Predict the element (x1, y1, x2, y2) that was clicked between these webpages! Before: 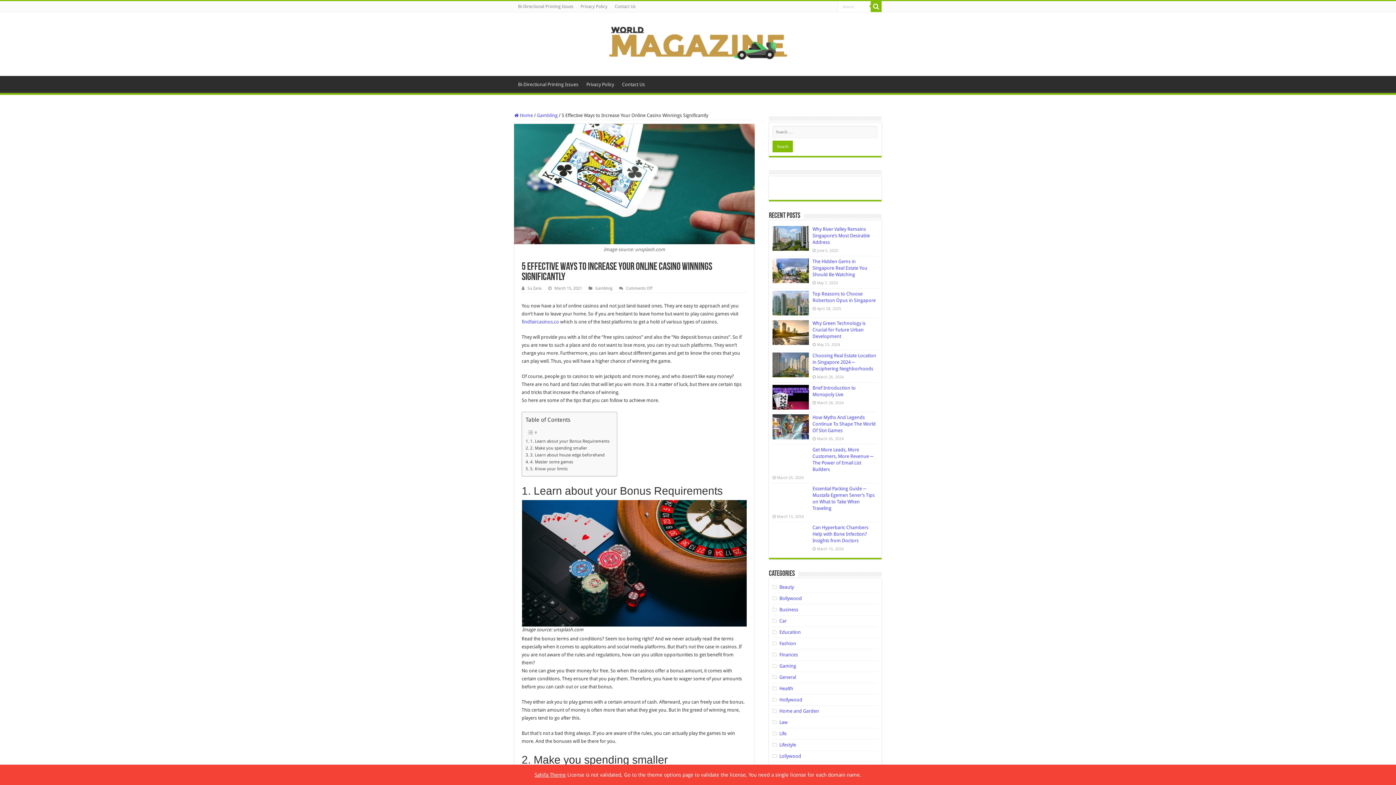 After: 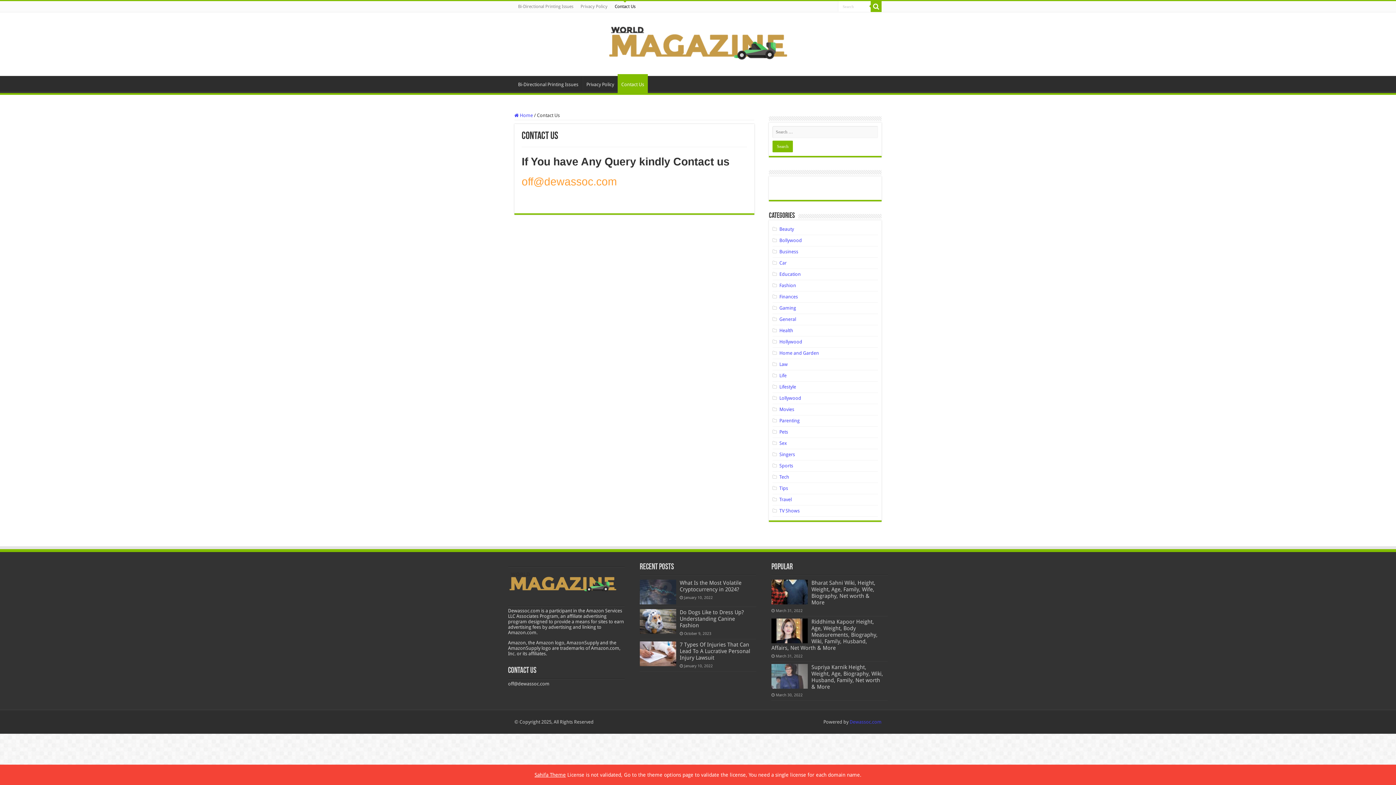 Action: bbox: (611, 1, 639, 12) label: Contact Us